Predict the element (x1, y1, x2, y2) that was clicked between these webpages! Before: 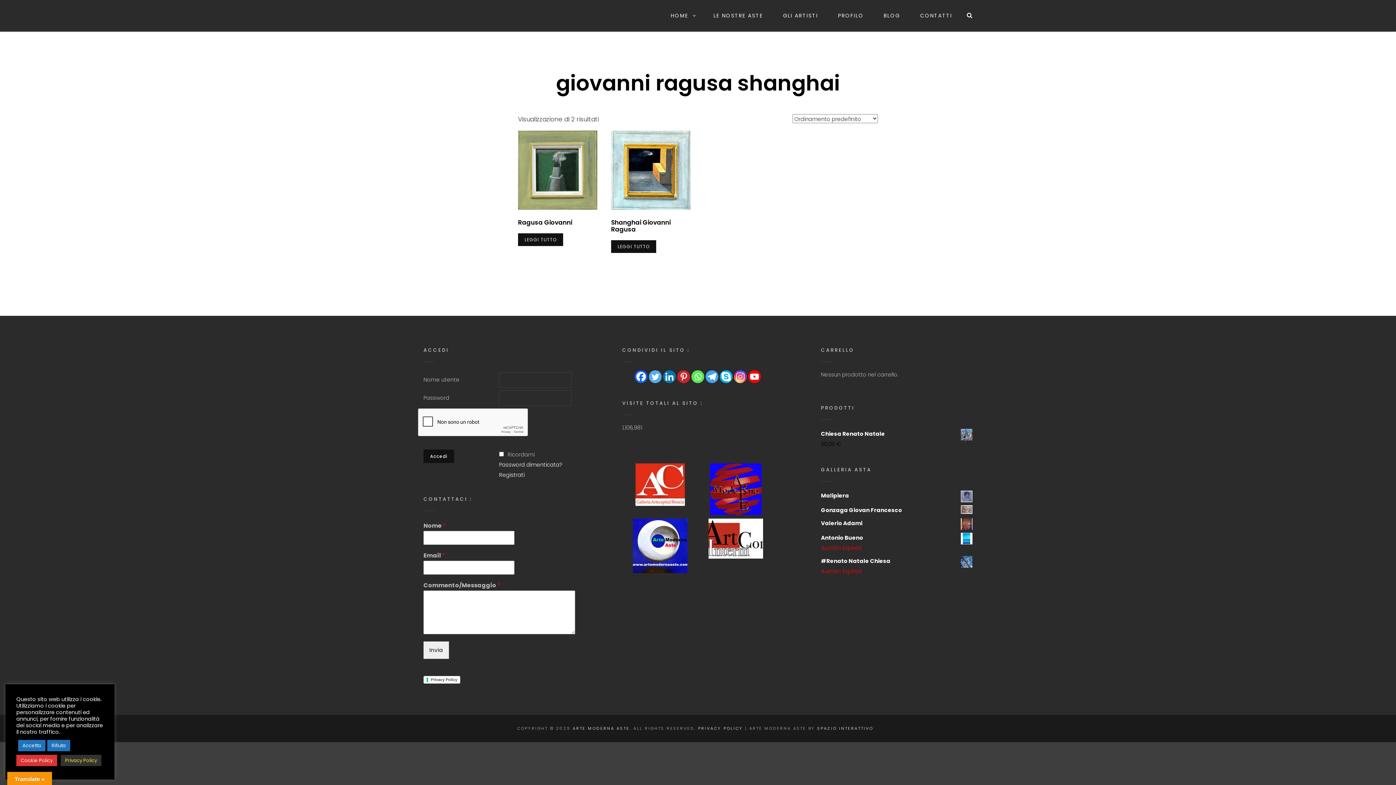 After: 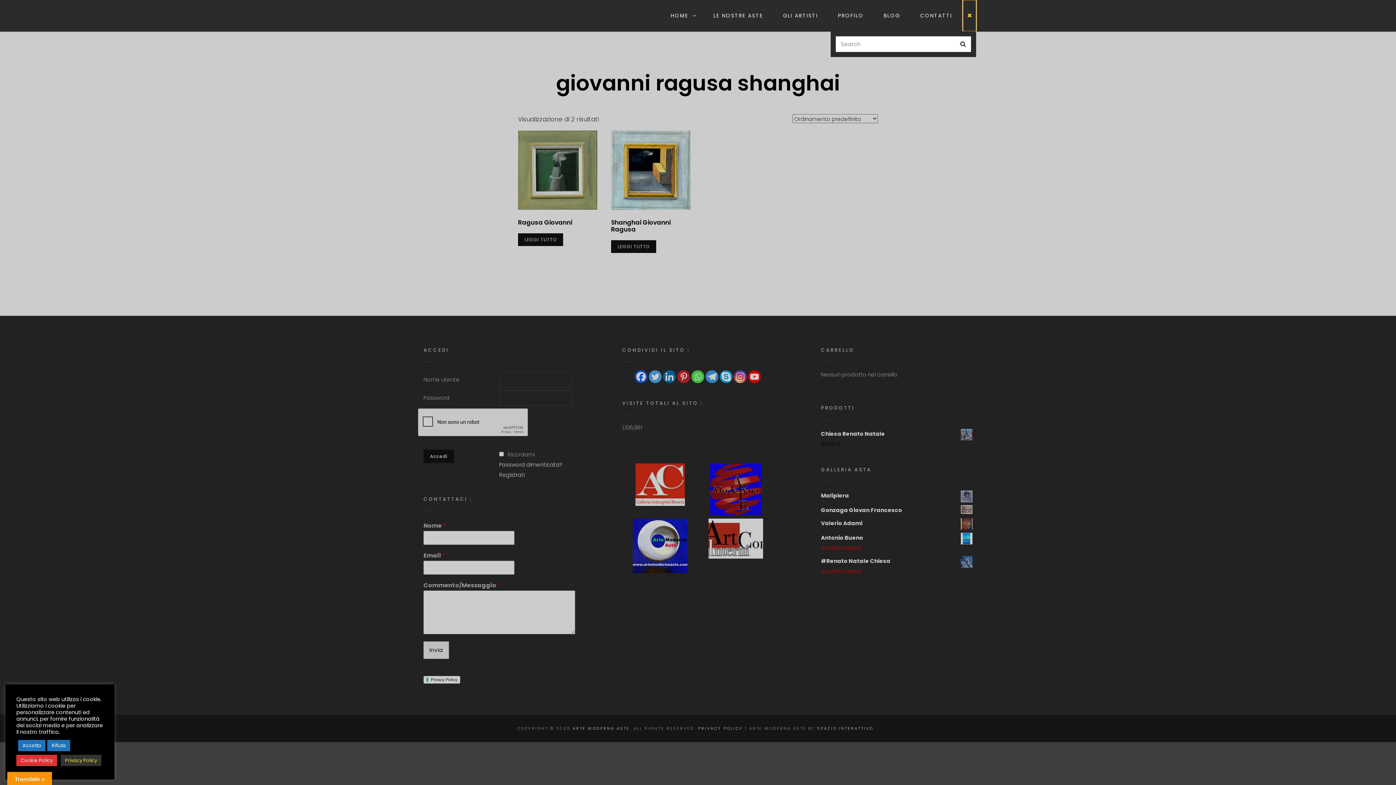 Action: label: Search bbox: (963, 0, 976, 31)